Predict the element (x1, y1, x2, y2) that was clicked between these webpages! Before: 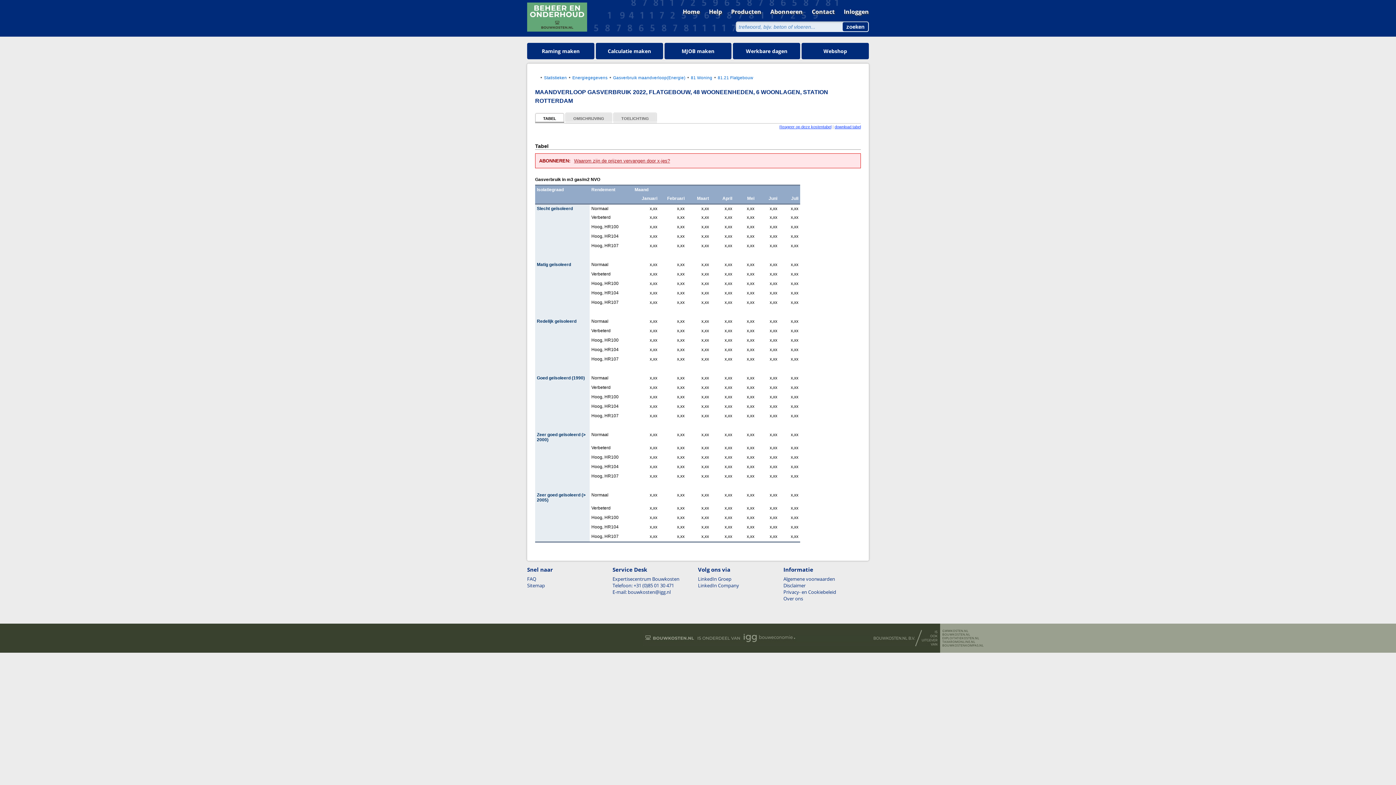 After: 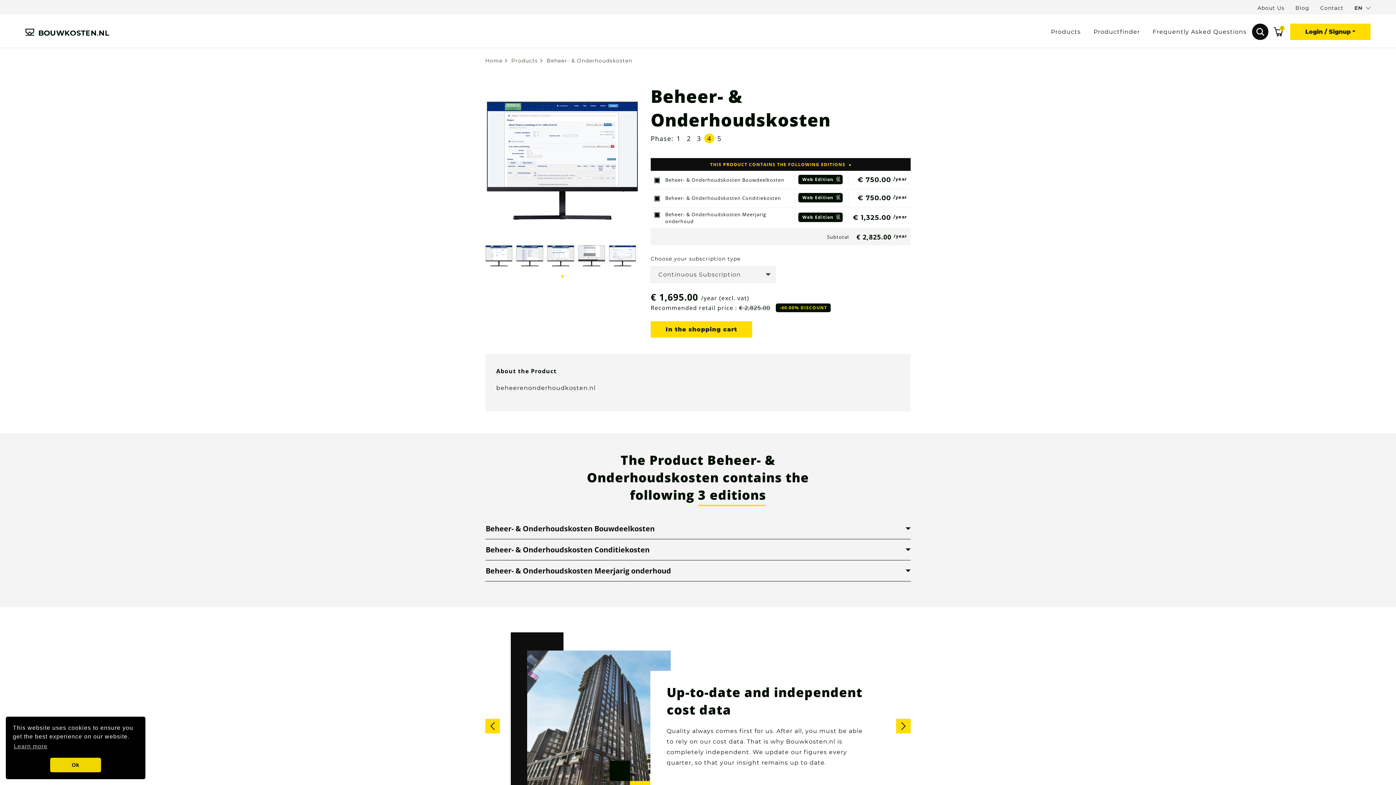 Action: bbox: (664, 42, 731, 59) label: MJOB maken